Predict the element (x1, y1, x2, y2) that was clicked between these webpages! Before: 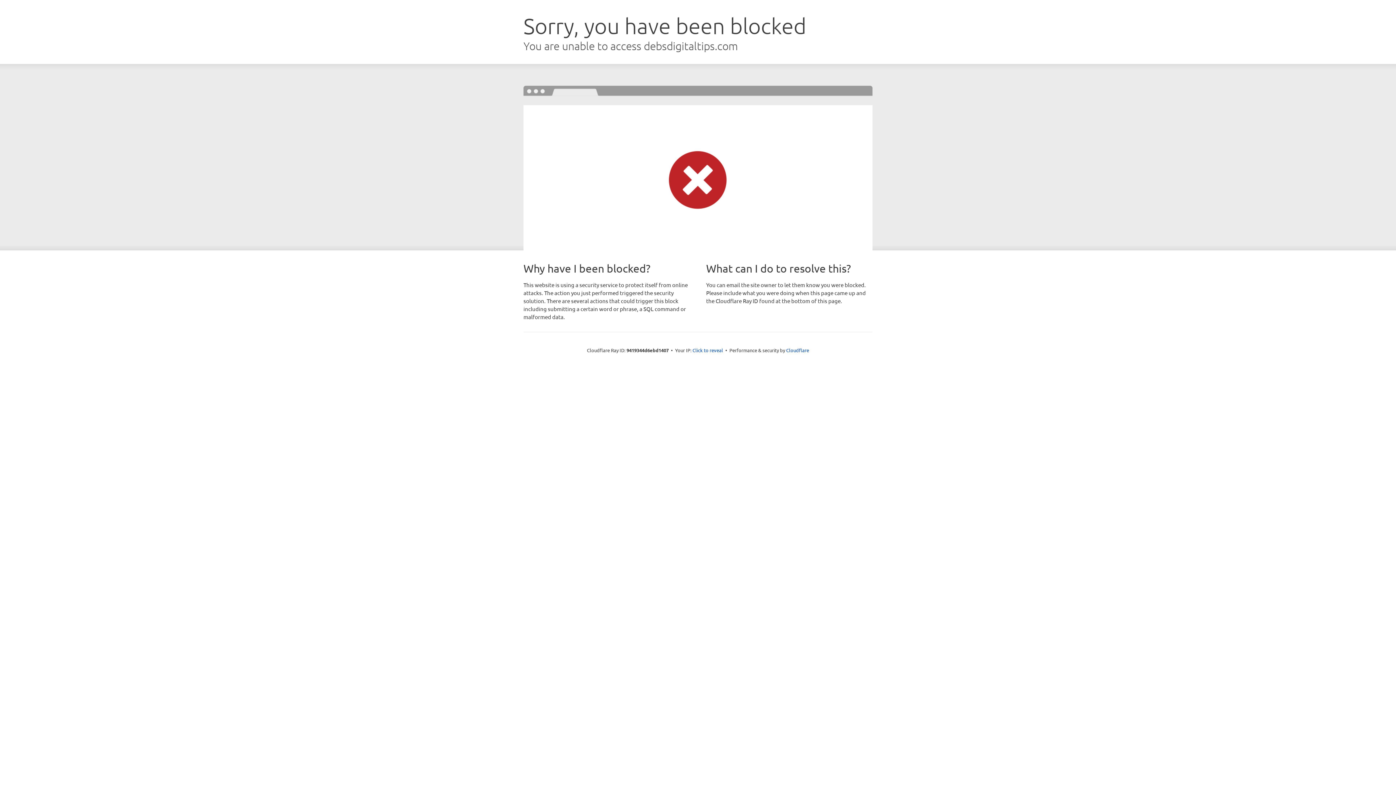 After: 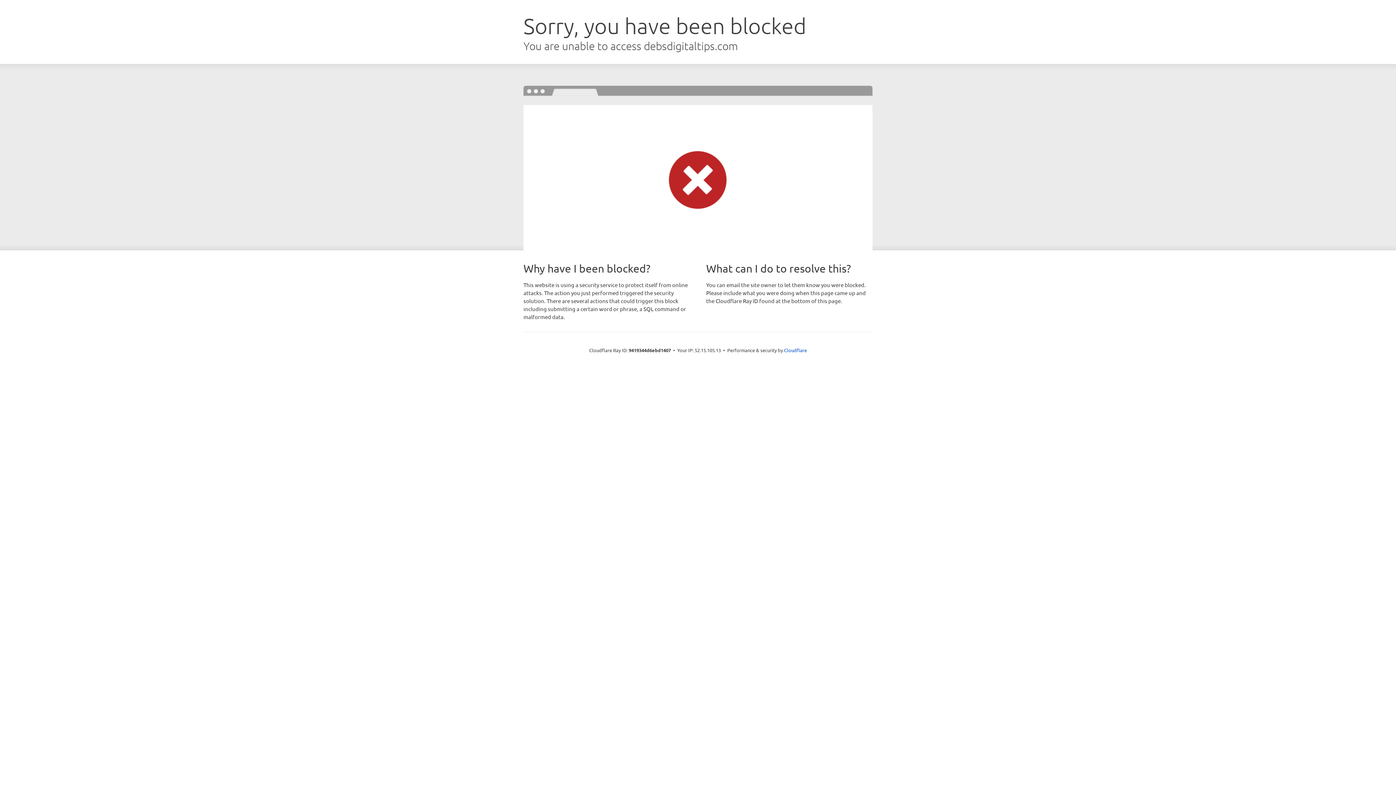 Action: bbox: (692, 346, 723, 353) label: Click to reveal